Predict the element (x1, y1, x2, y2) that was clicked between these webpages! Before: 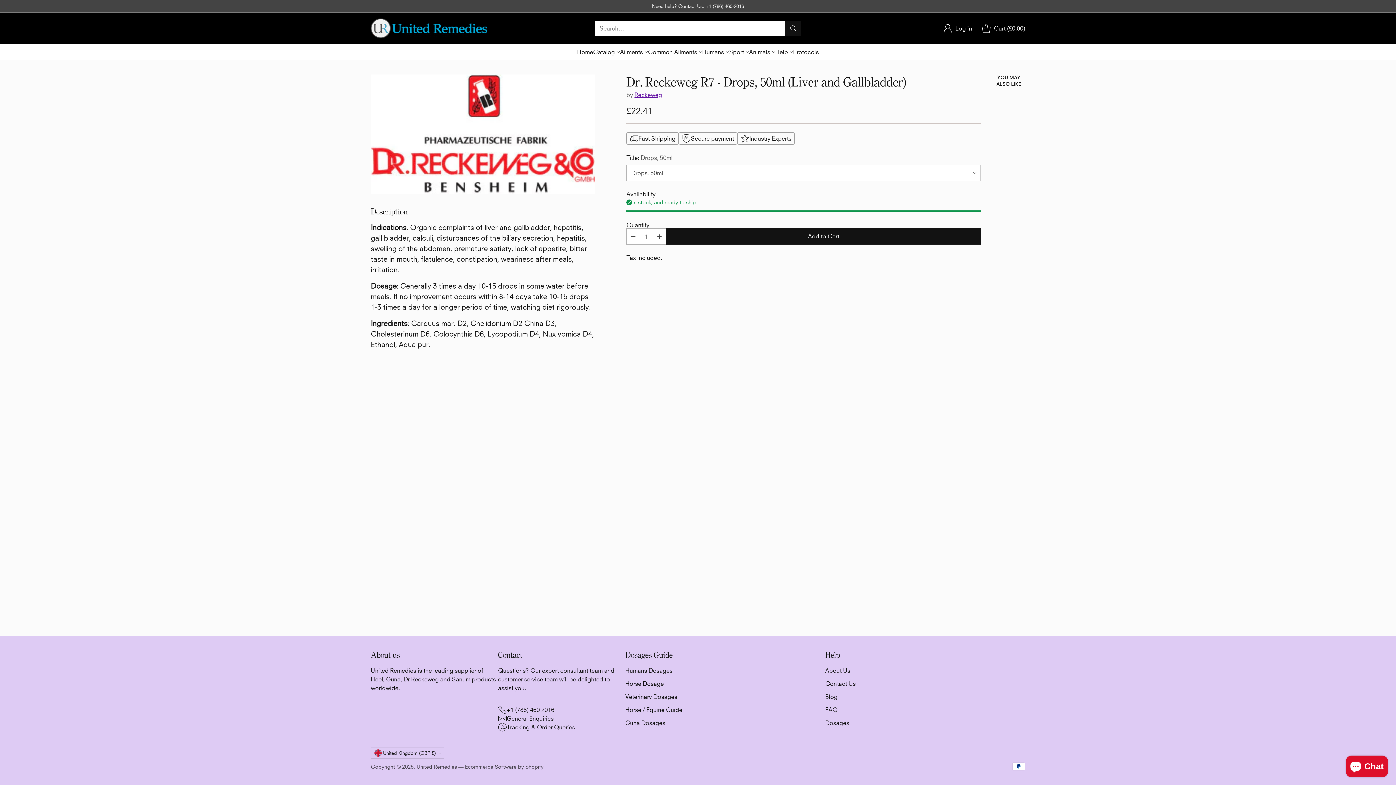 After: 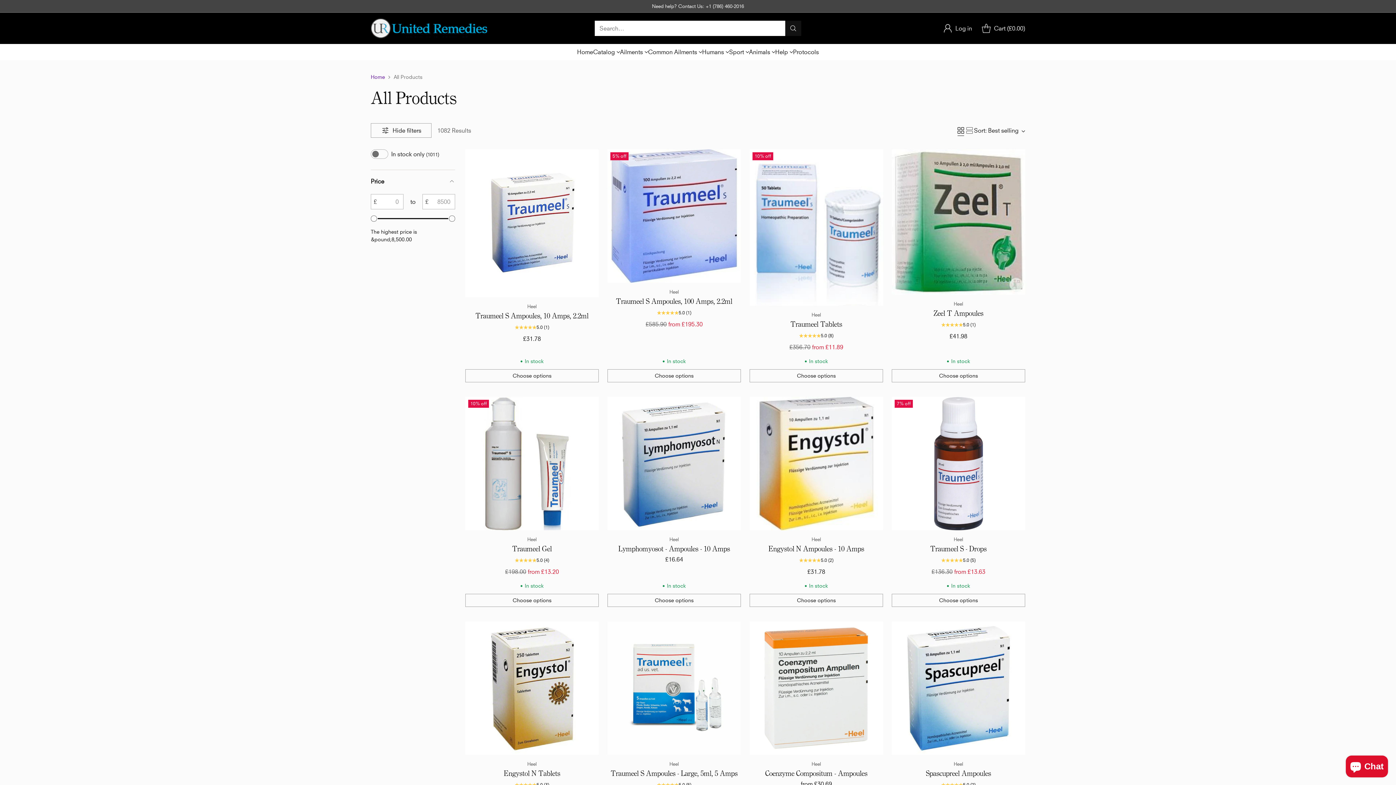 Action: label: Ailments bbox: (620, 47, 648, 56)